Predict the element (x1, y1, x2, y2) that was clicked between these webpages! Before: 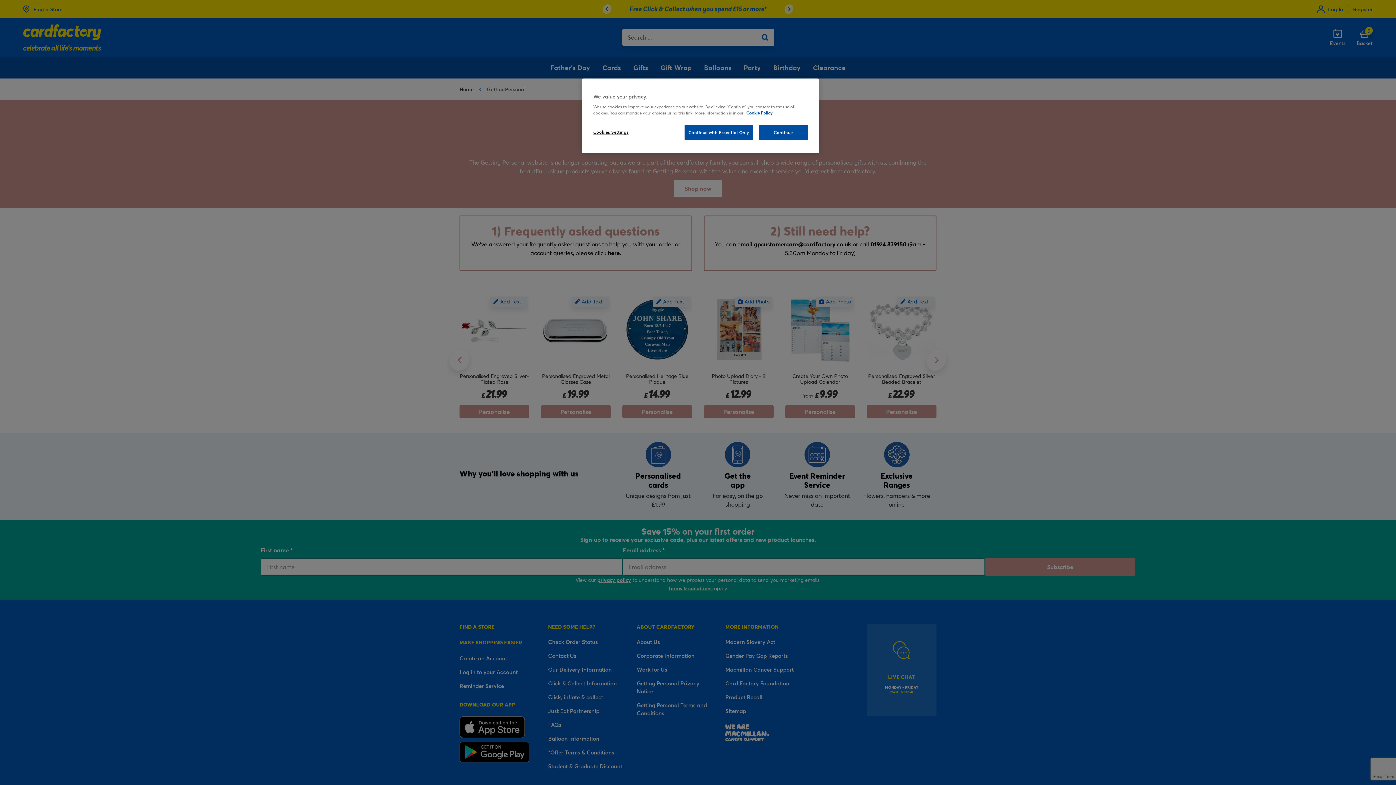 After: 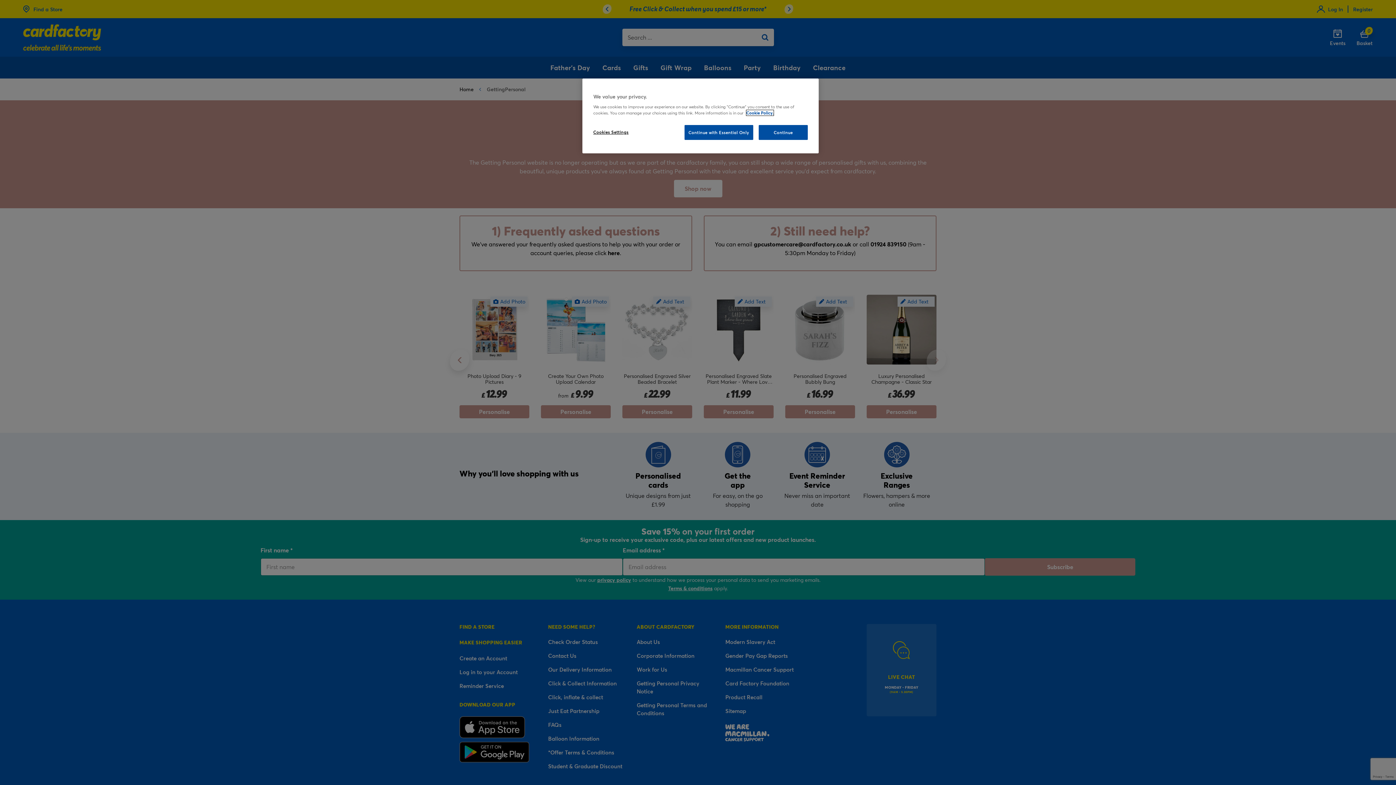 Action: label: More information about your privacy, opens in a new tab bbox: (746, 110, 773, 115)